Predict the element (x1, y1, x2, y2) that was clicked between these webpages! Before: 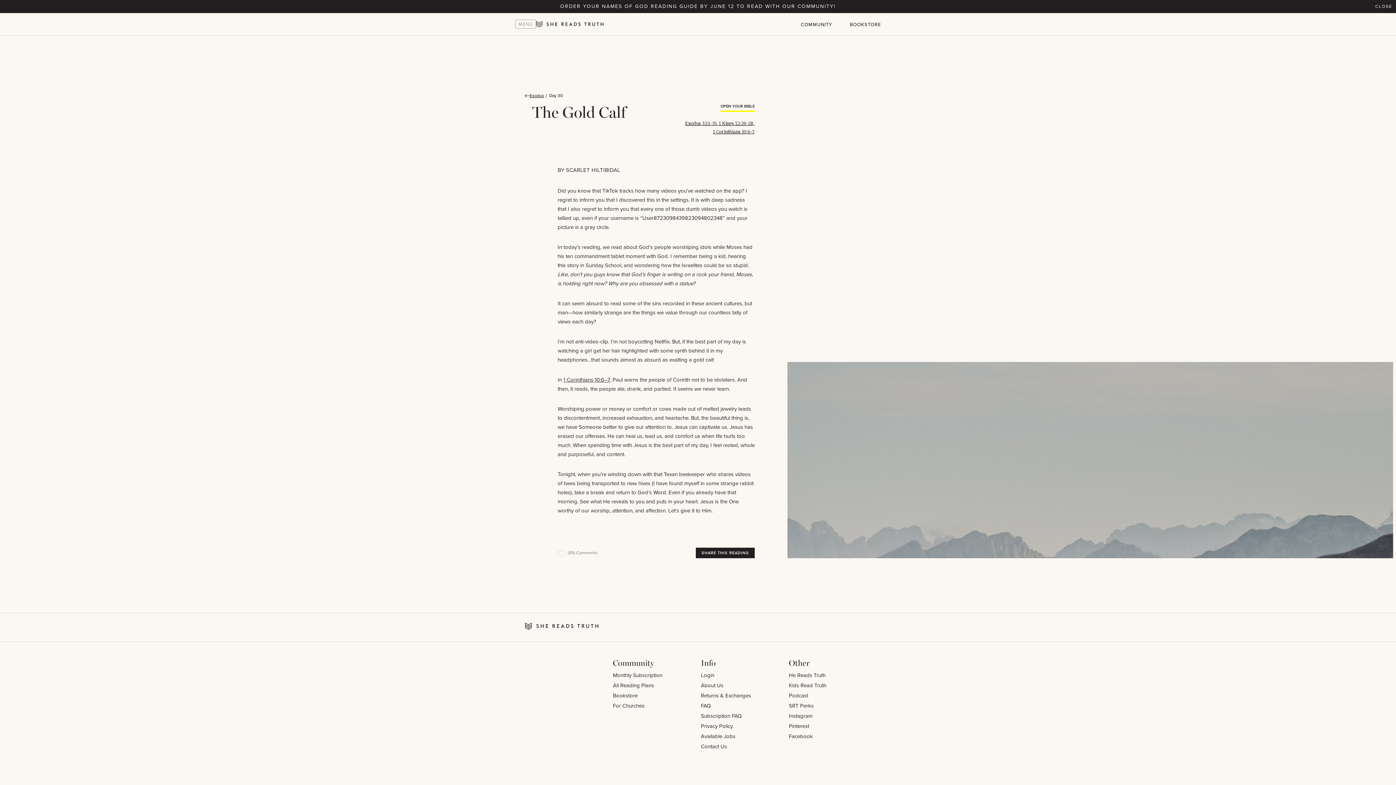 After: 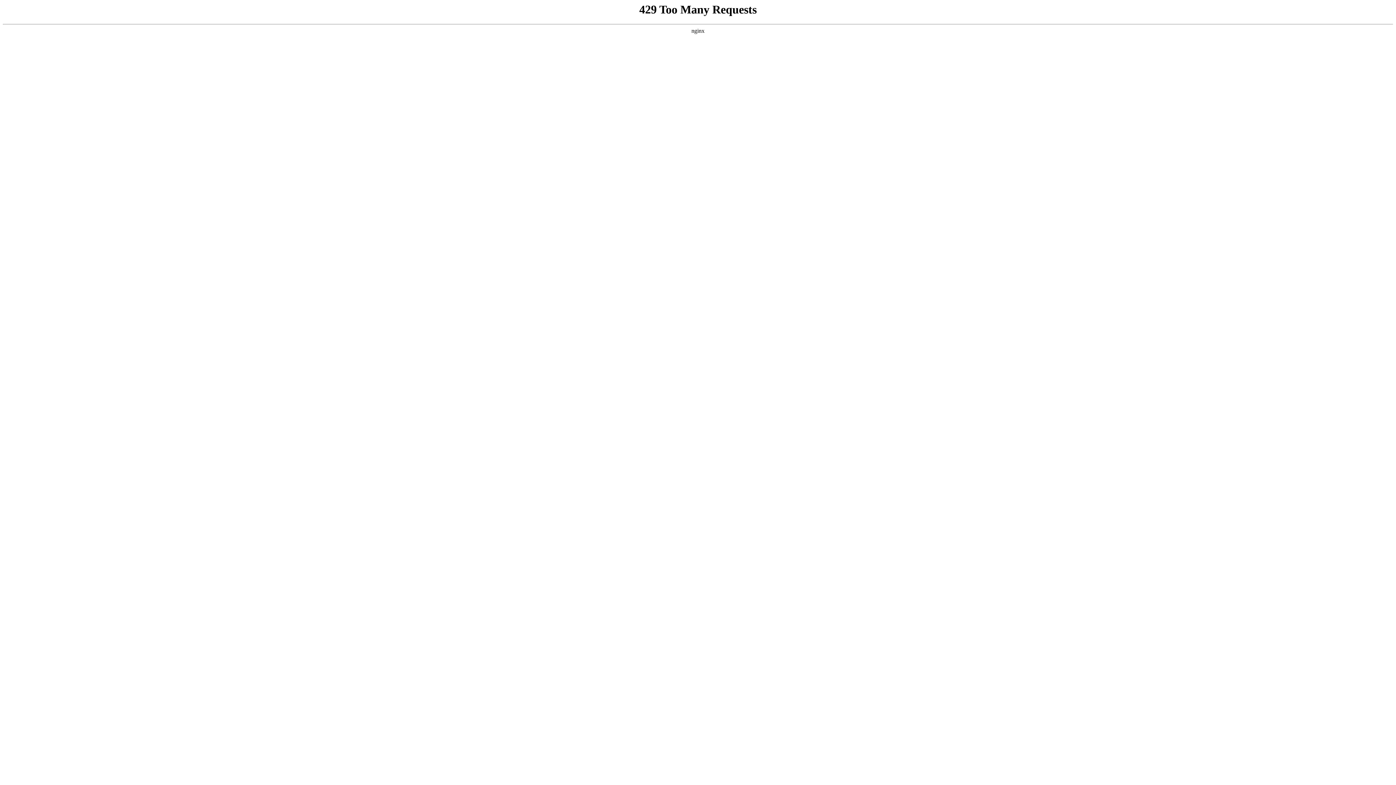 Action: label: Available Jobs bbox: (701, 732, 735, 740)